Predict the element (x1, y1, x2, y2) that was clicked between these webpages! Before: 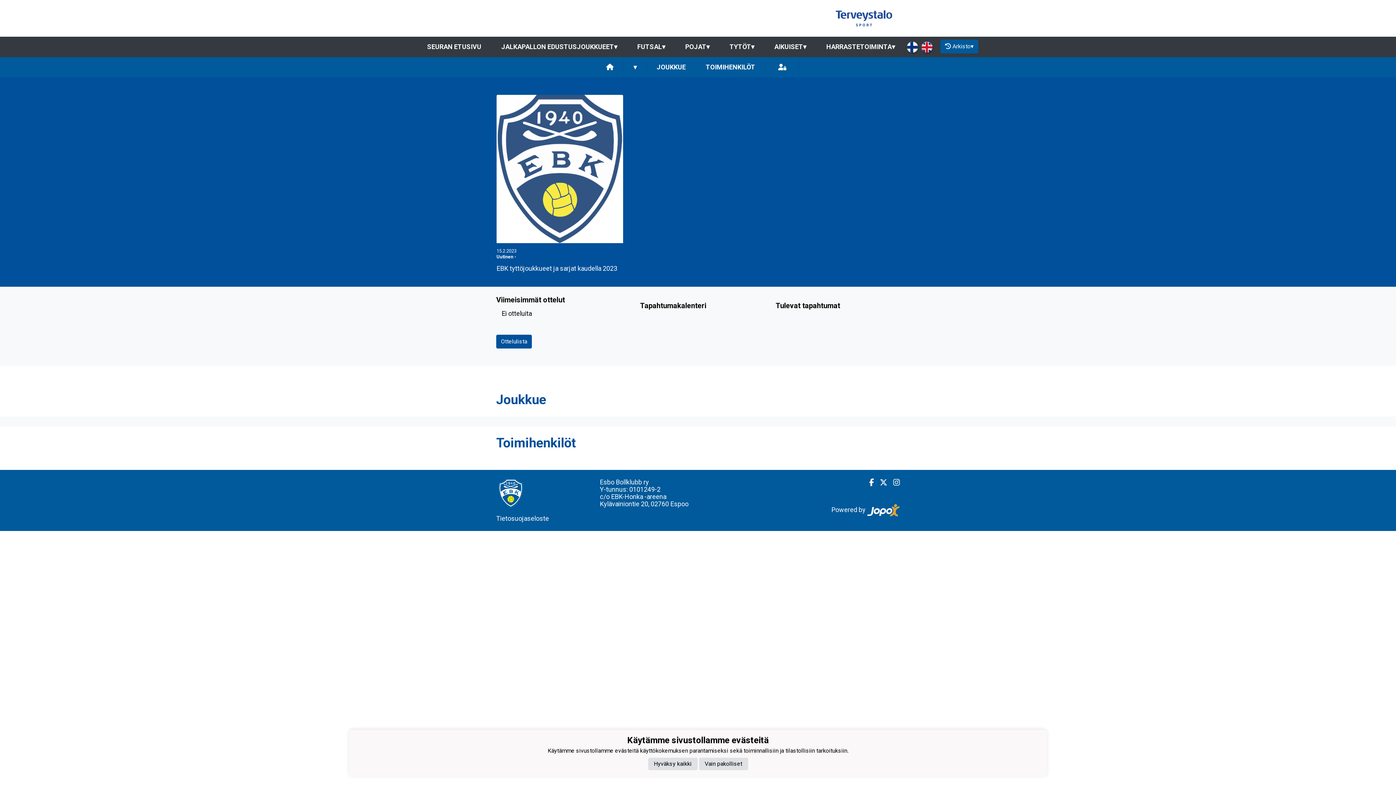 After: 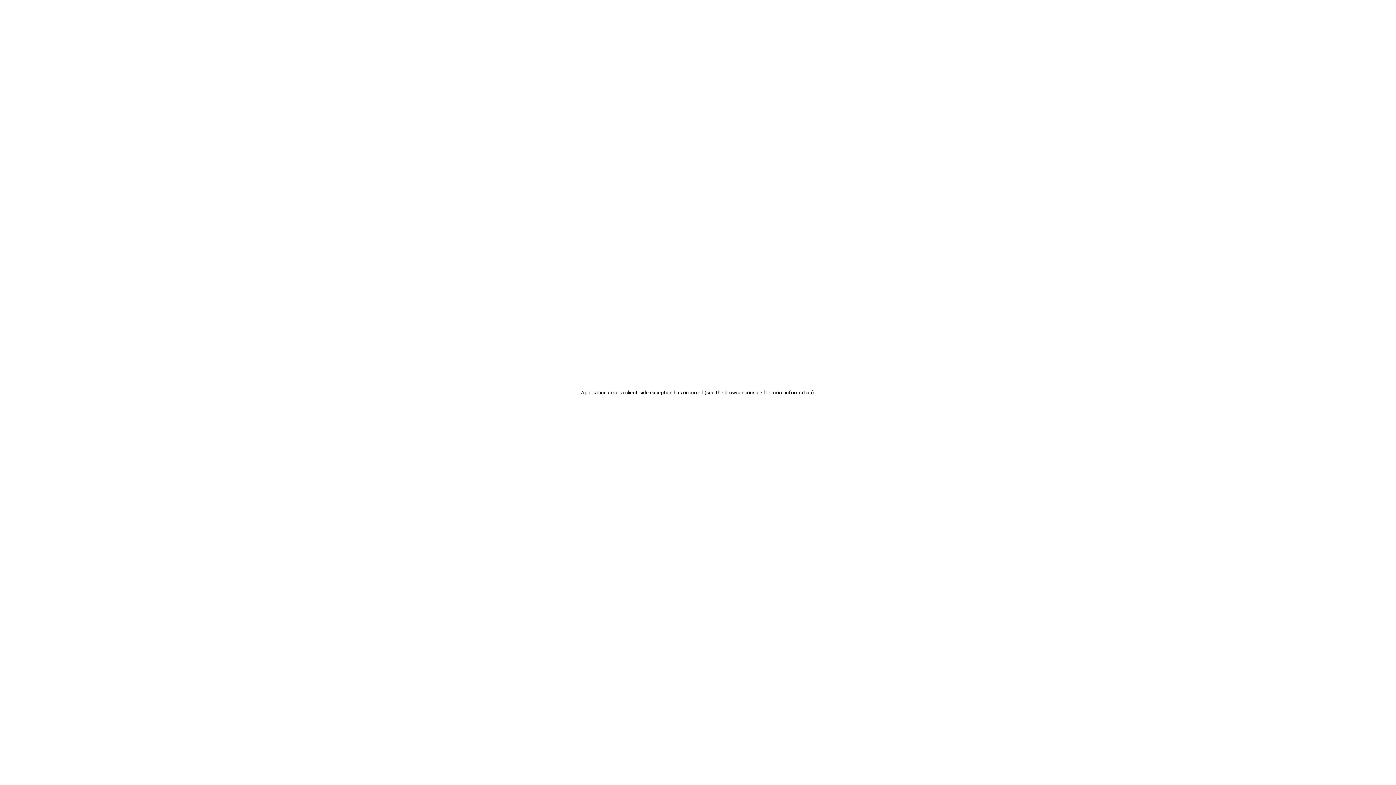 Action: label: SEURAN ETUSIVU bbox: (417, 36, 491, 57)